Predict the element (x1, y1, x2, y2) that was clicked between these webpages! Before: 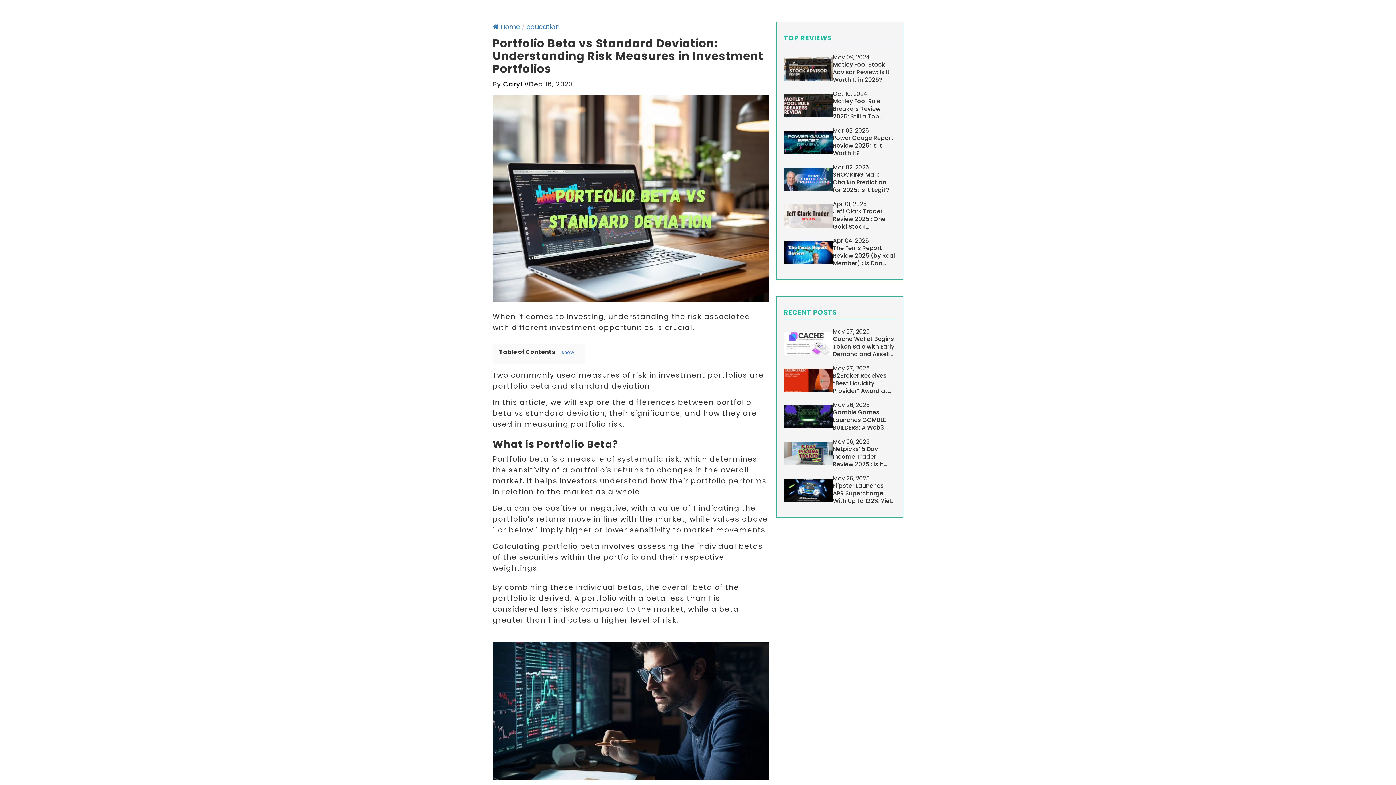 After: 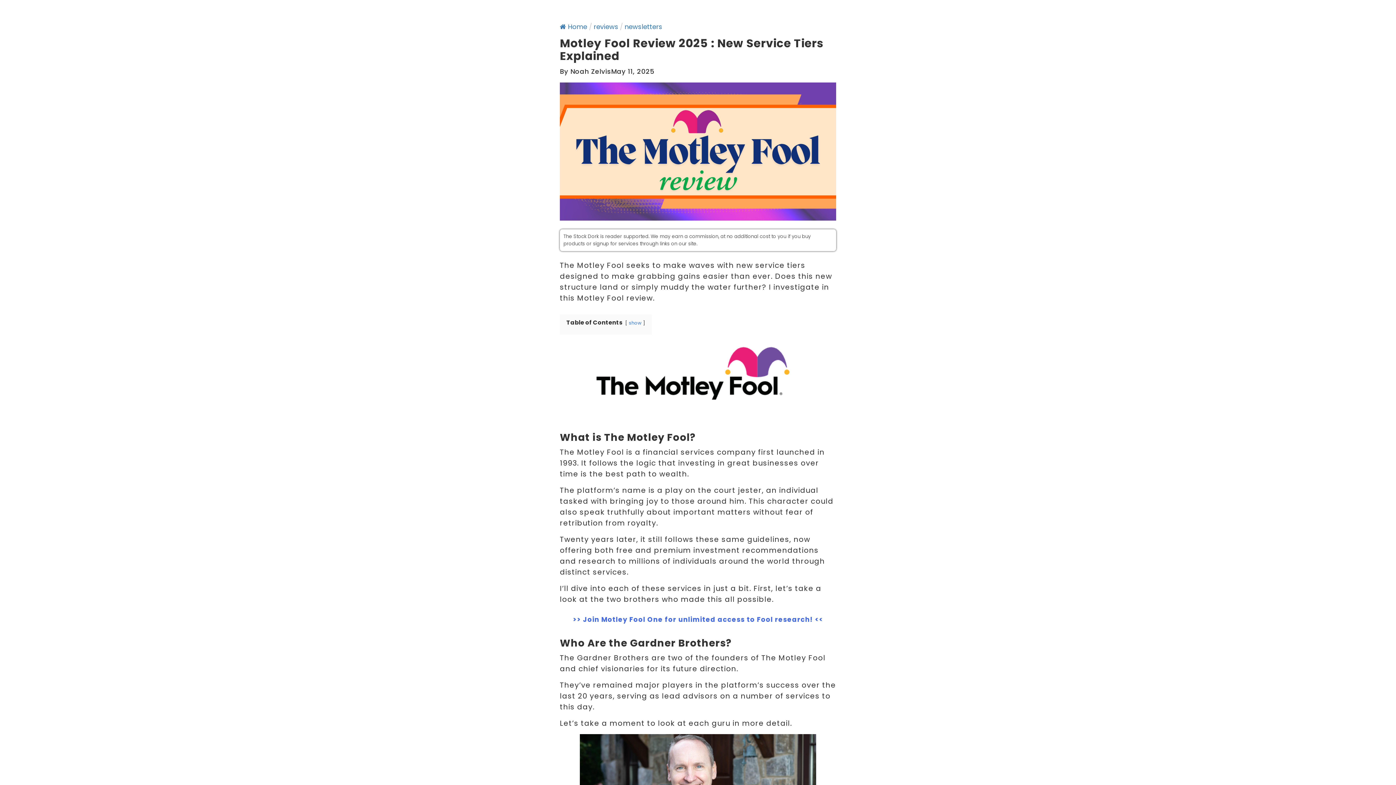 Action: bbox: (784, 57, 833, 80)